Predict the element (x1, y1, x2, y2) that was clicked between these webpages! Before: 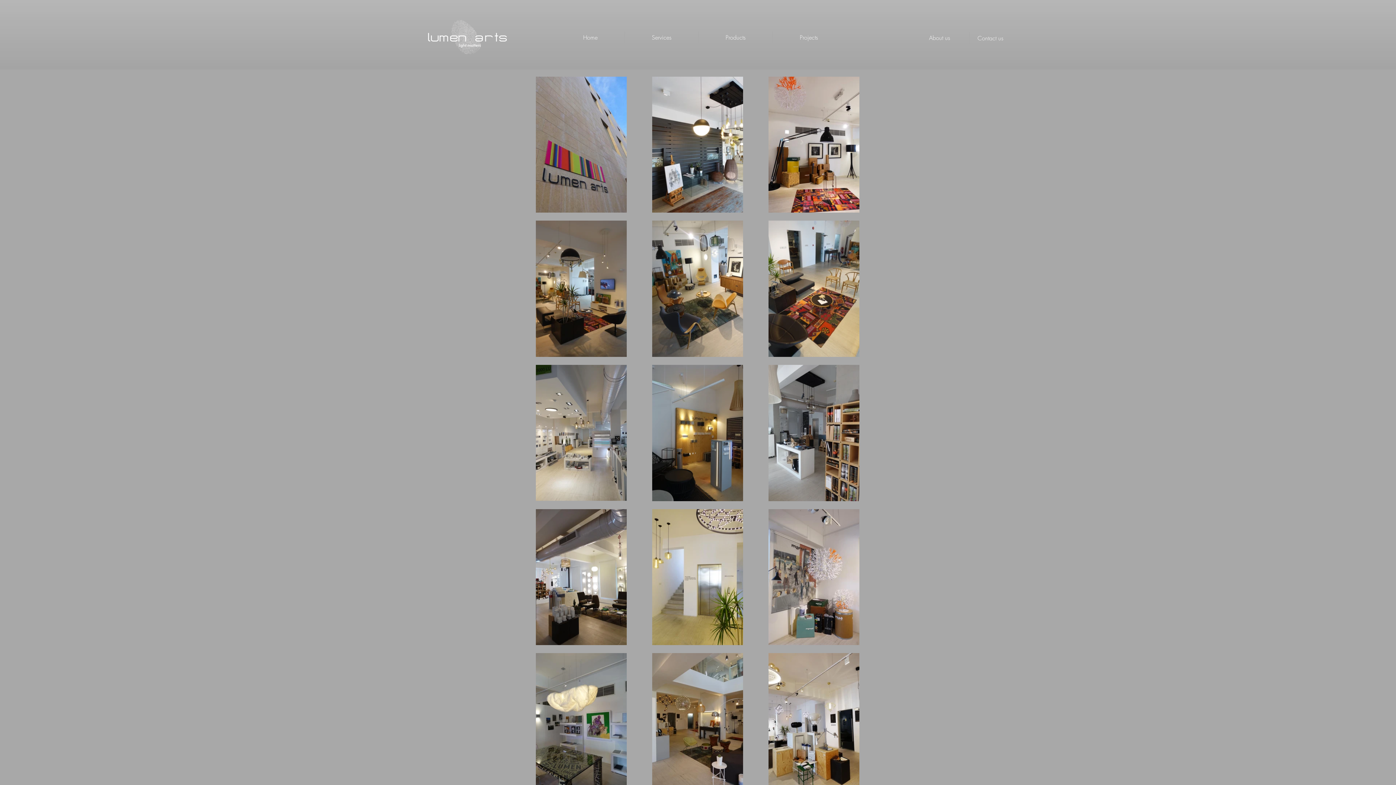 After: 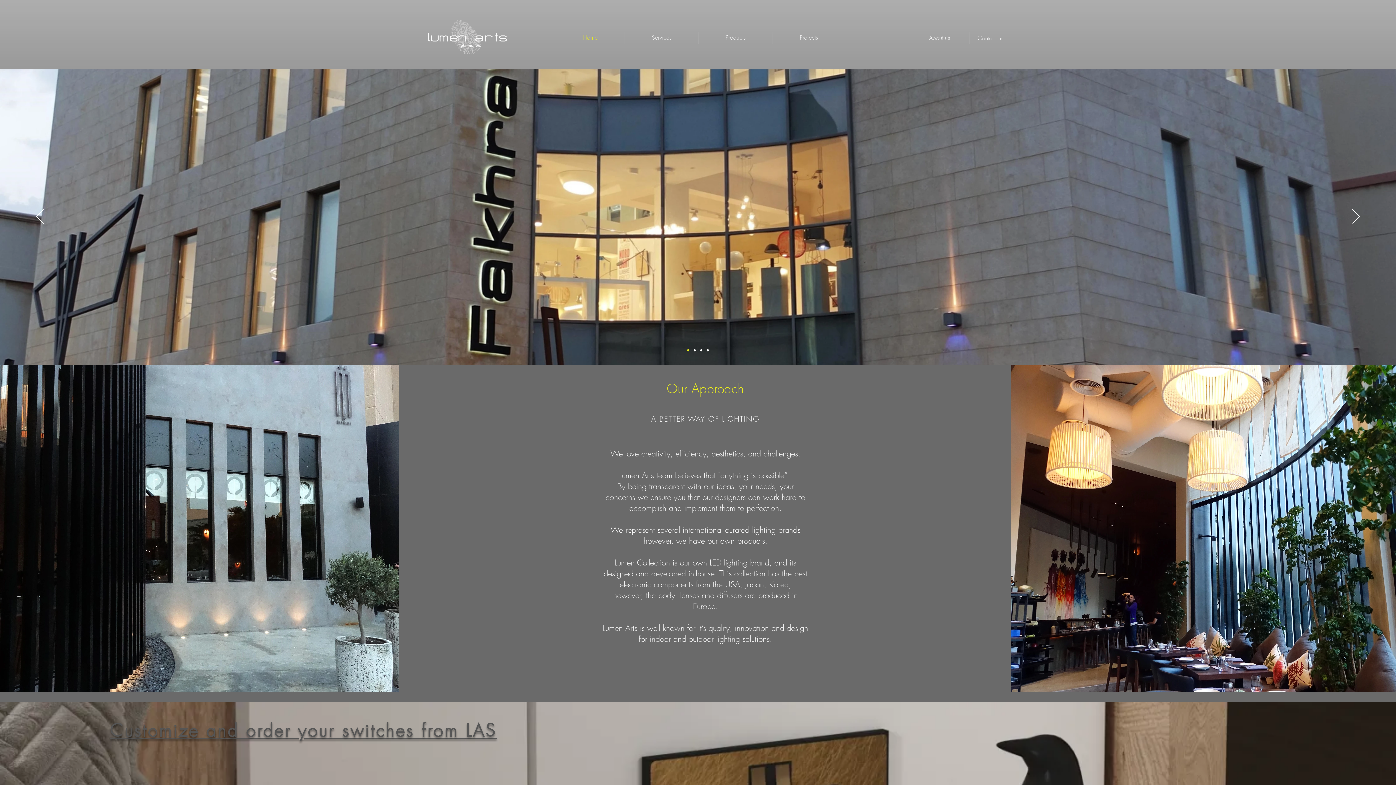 Action: label: Home bbox: (556, 31, 624, 43)